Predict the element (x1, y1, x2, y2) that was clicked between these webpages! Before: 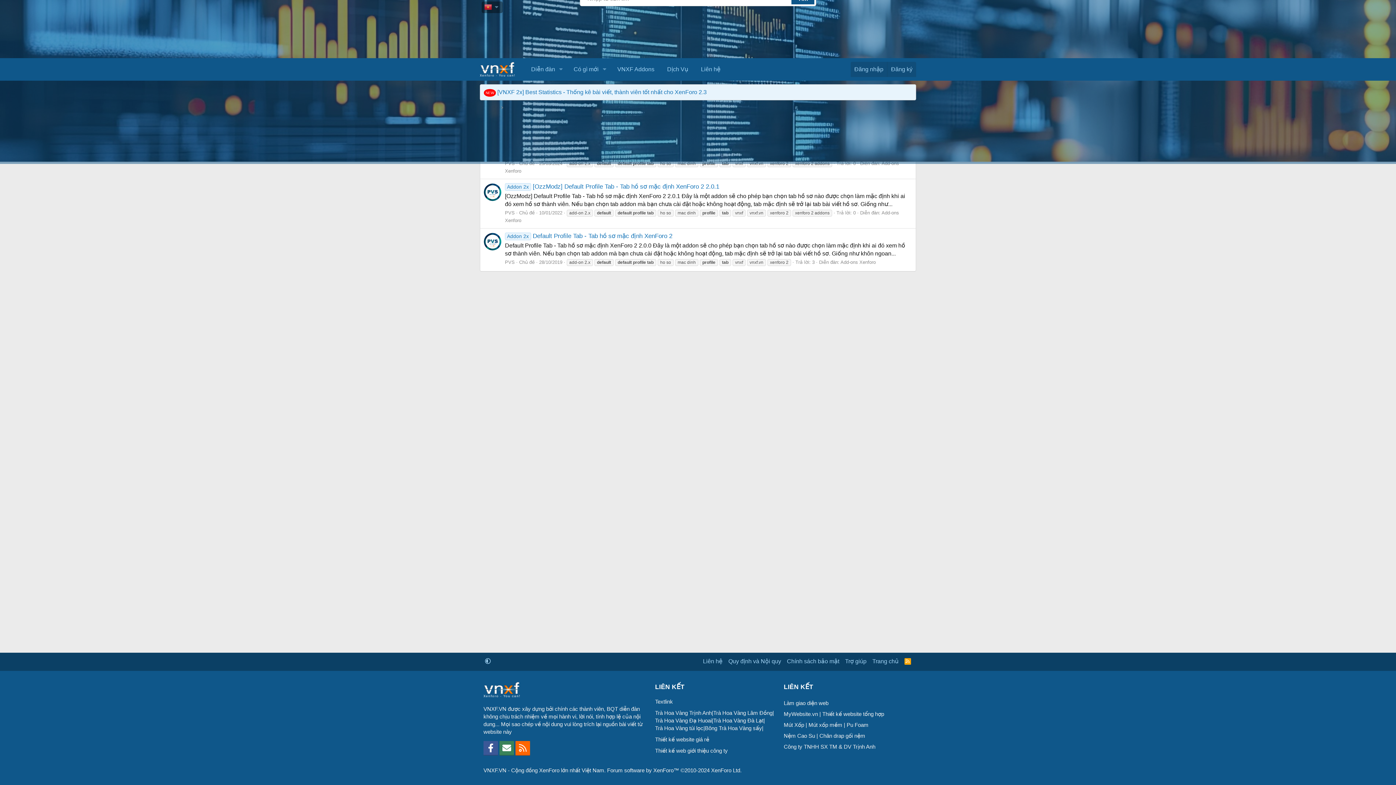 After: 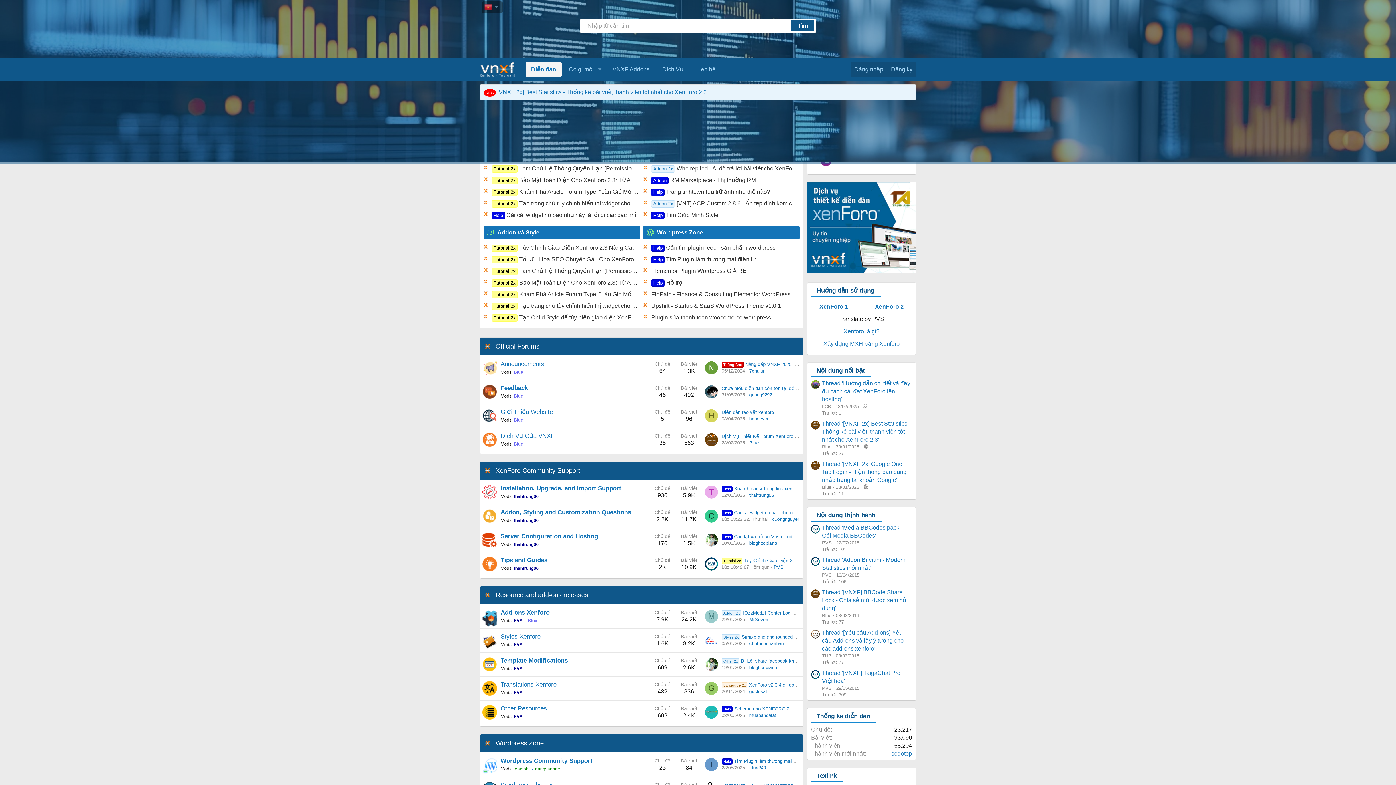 Action: label: Diễn đàn bbox: (525, 61, 555, 77)